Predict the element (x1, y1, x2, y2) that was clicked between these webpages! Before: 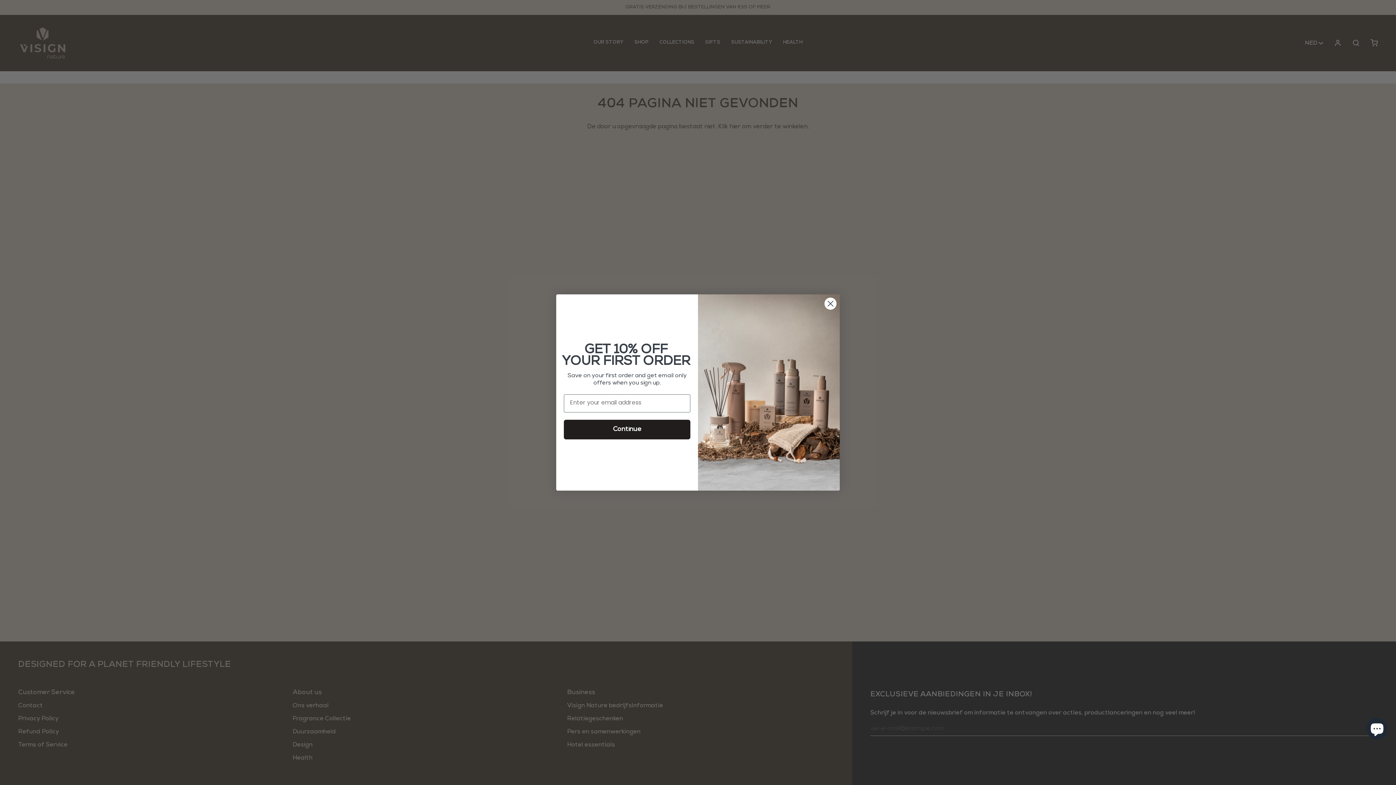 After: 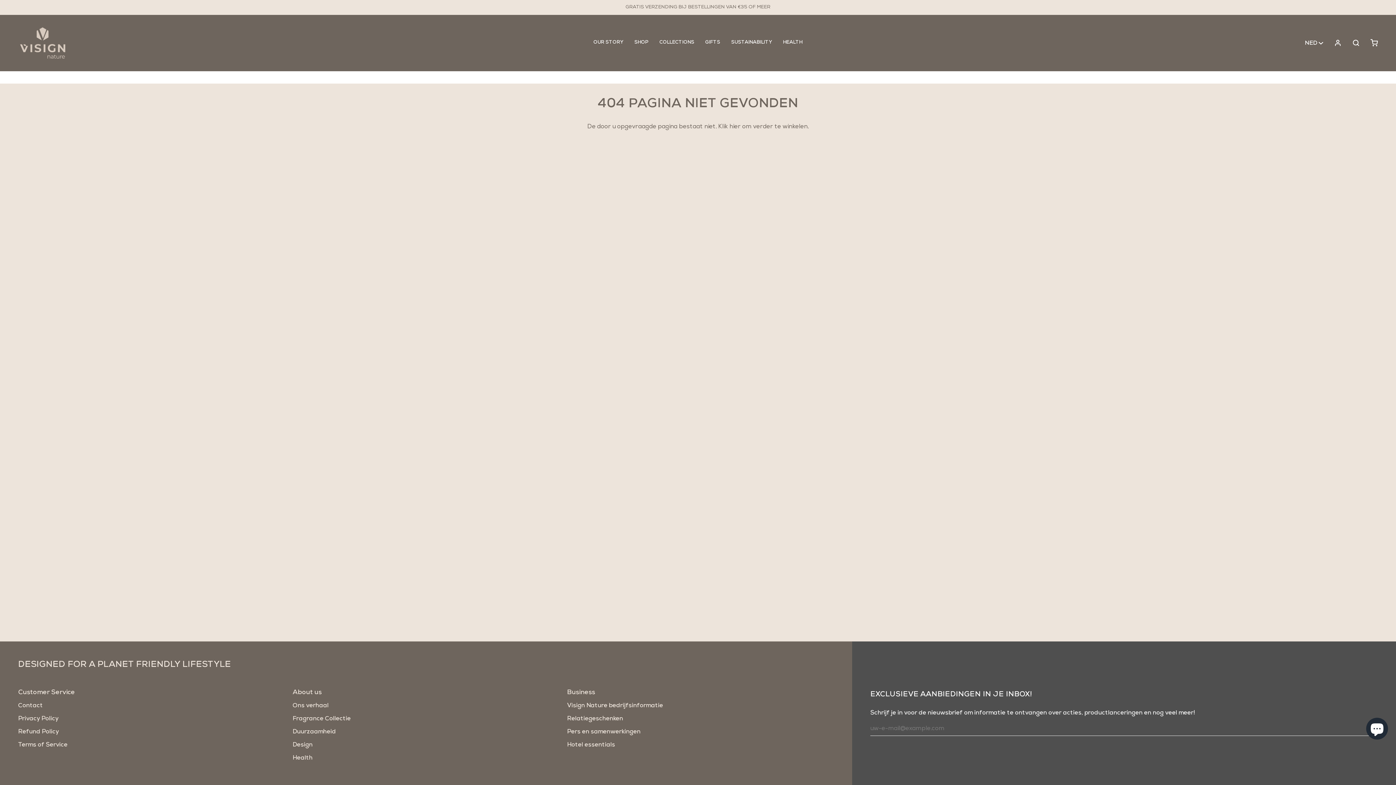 Action: label: Close dialog bbox: (824, 297, 837, 310)